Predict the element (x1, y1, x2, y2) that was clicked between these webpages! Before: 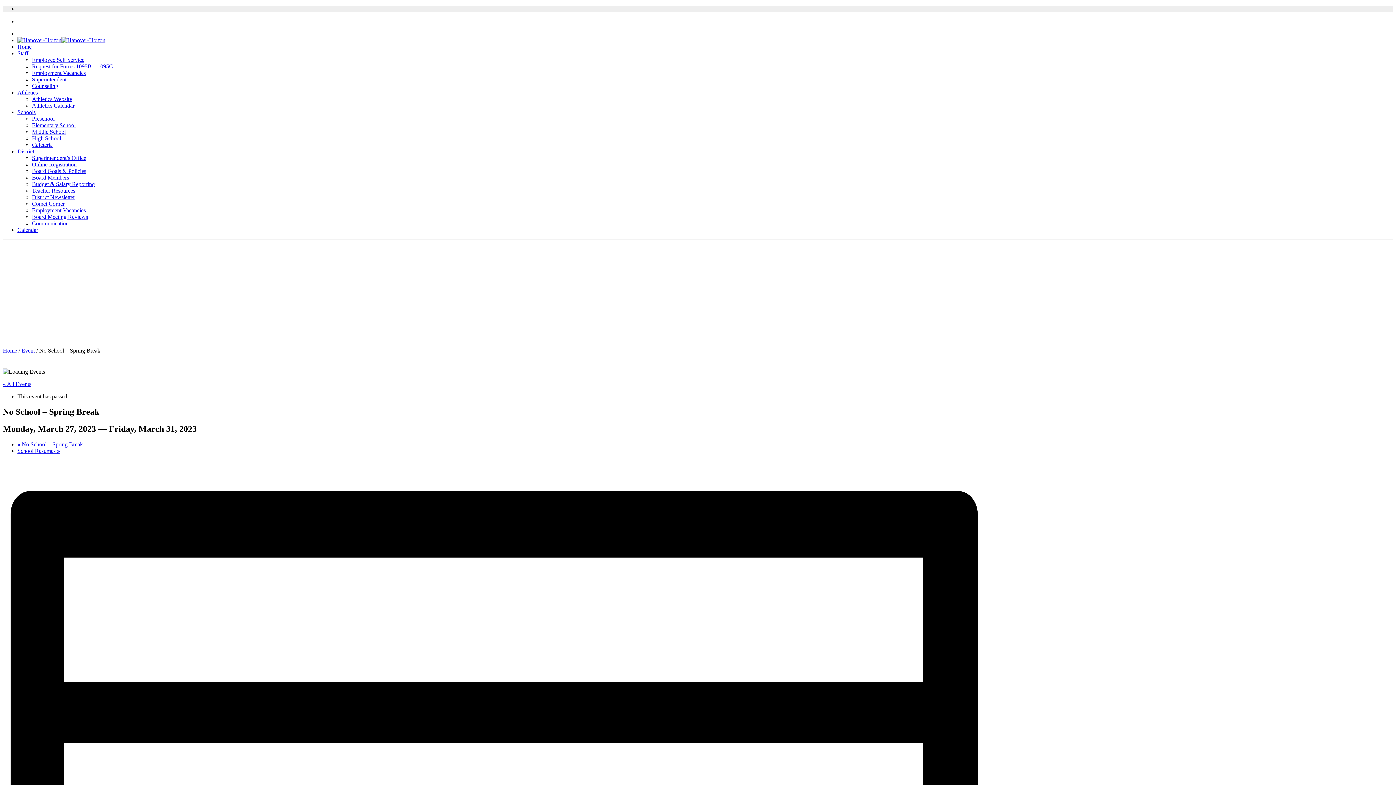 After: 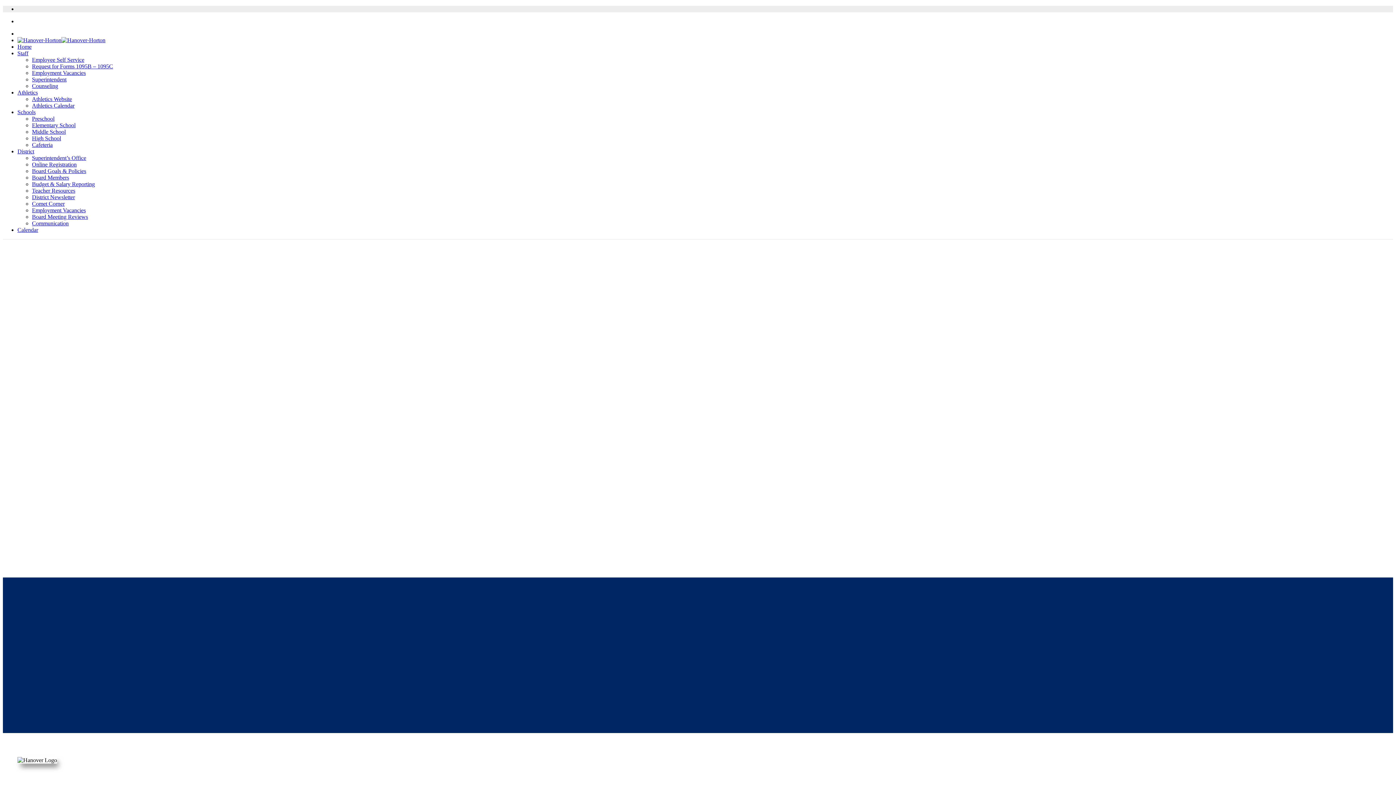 Action: label: Elementary School bbox: (32, 122, 75, 128)